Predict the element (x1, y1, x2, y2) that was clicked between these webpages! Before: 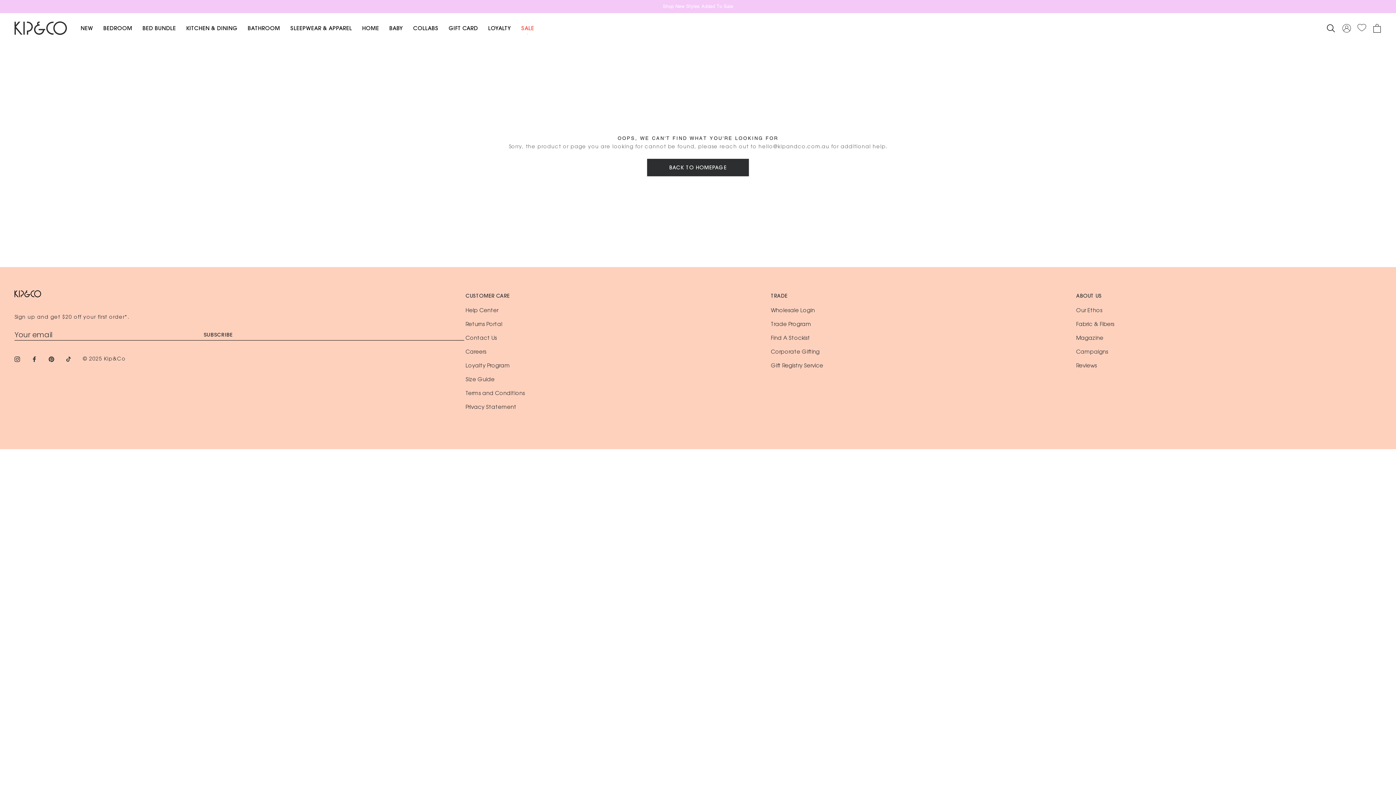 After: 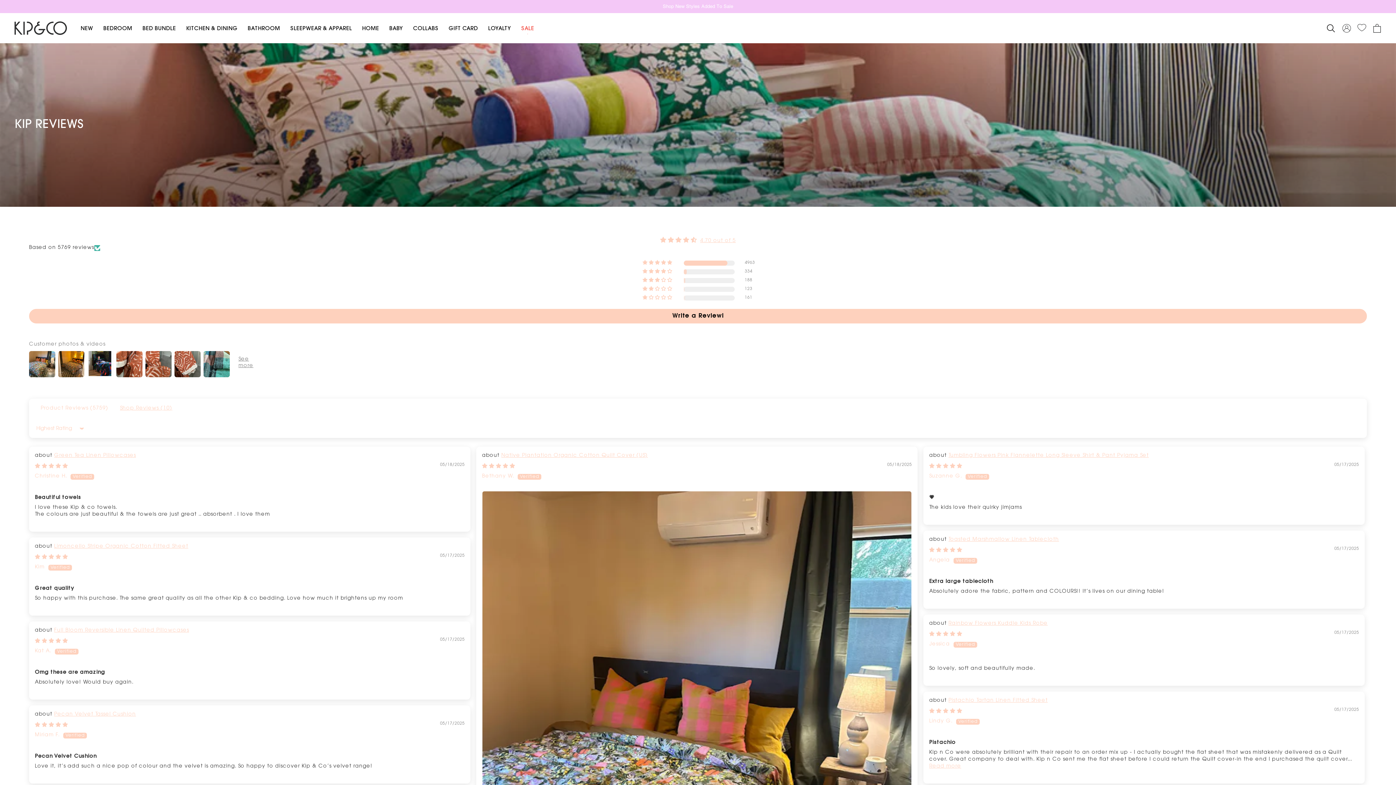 Action: bbox: (1076, 363, 1097, 369) label: Reviews